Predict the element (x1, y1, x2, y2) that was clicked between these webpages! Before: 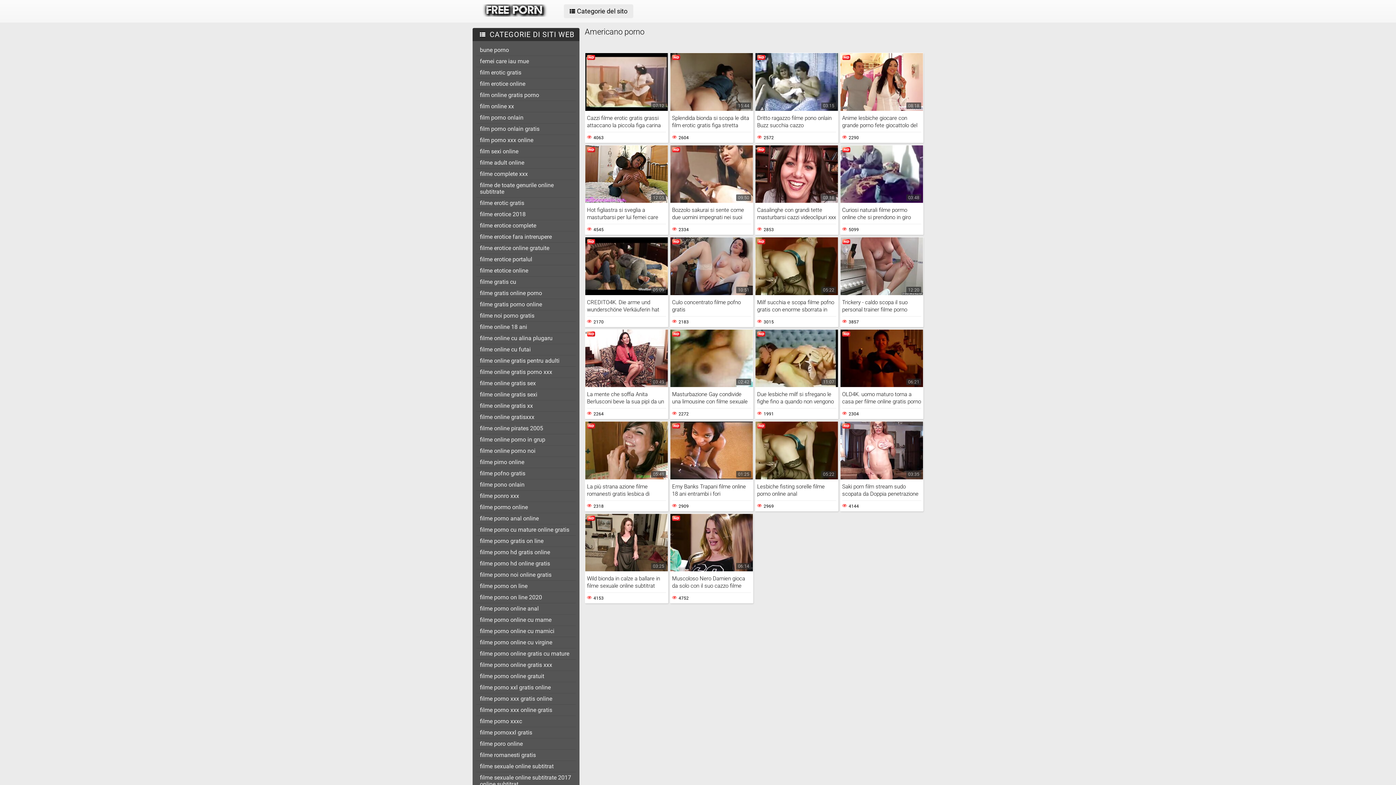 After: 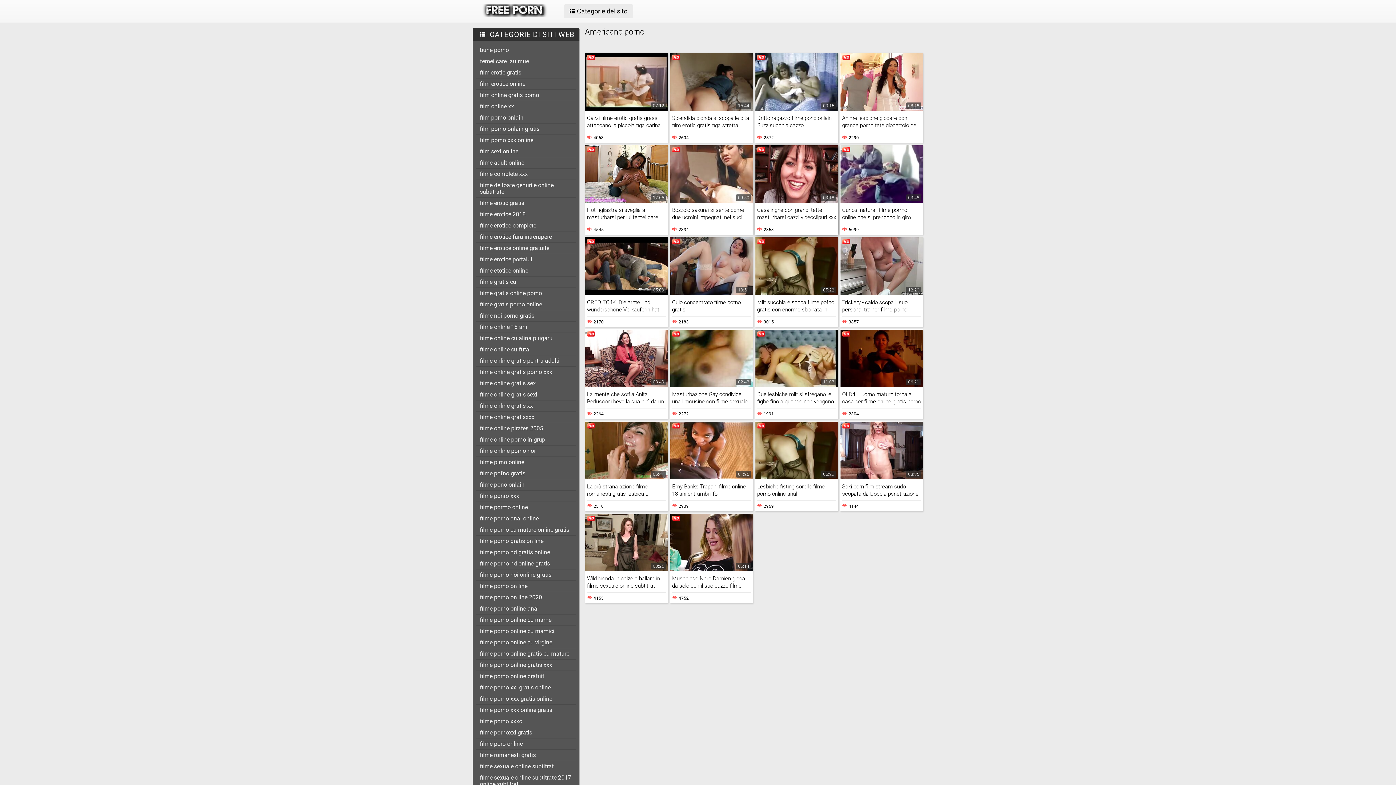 Action: label: 03:18

Casalinghe con grandi tette masturbarsi cazzi videoclipuri xxx gratis

2853 bbox: (755, 144, 838, 234)